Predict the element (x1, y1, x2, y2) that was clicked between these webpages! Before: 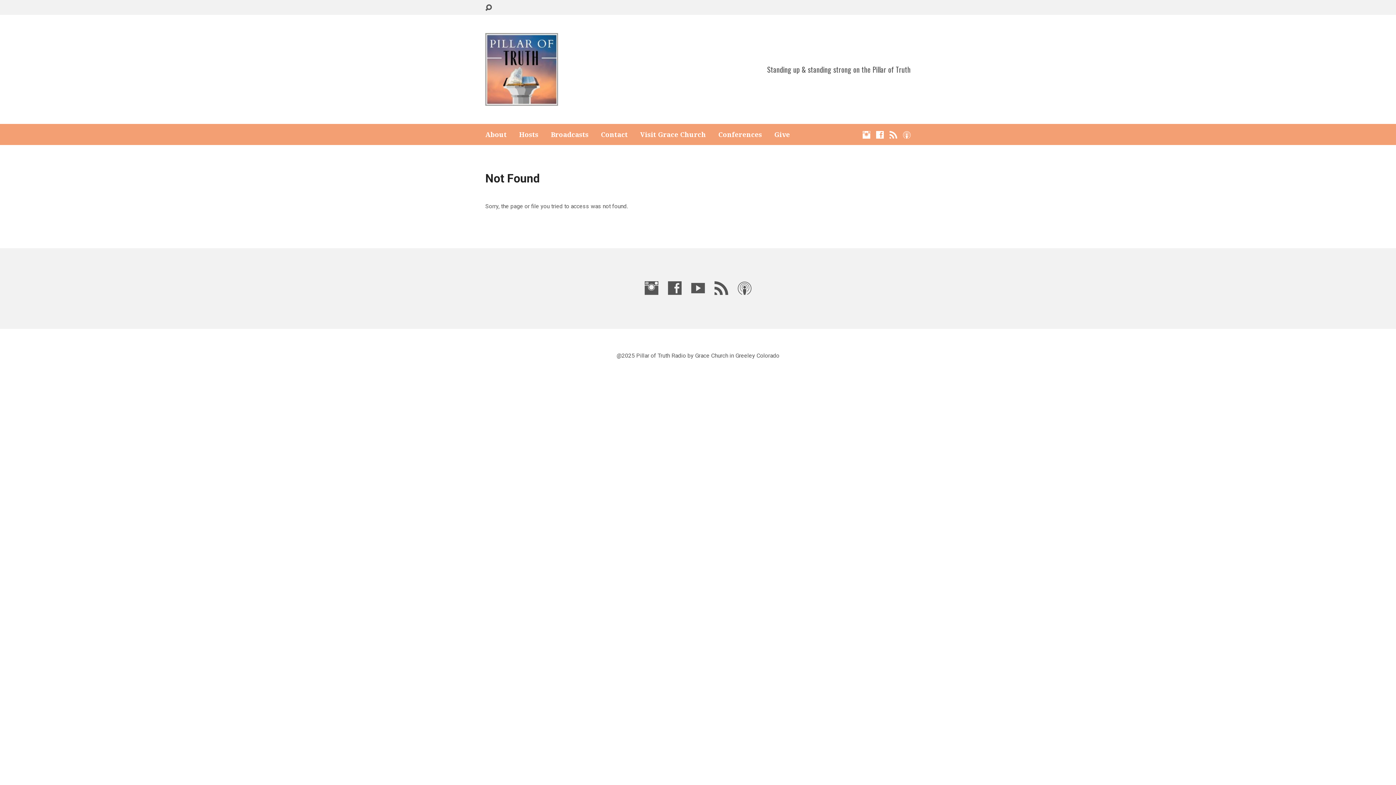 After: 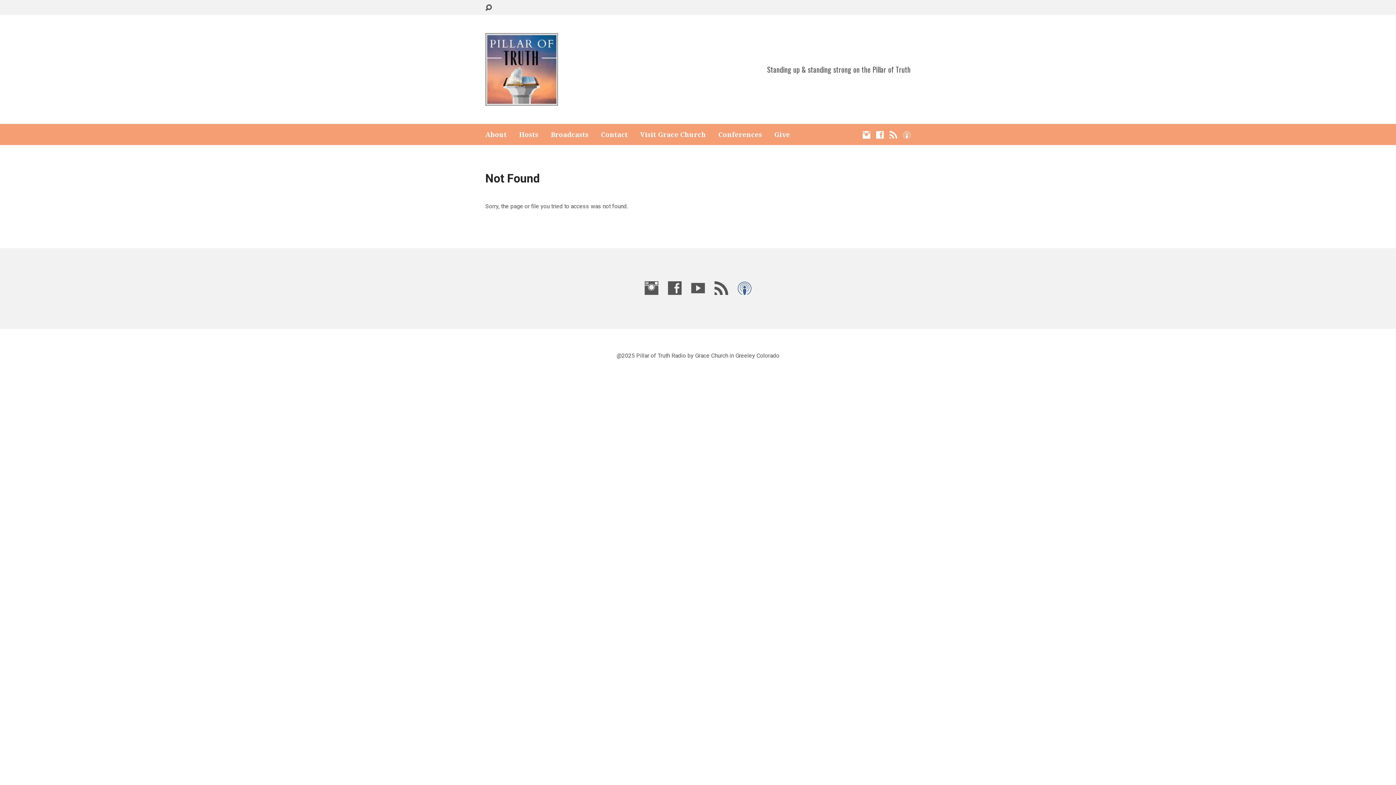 Action: bbox: (738, 281, 751, 294)